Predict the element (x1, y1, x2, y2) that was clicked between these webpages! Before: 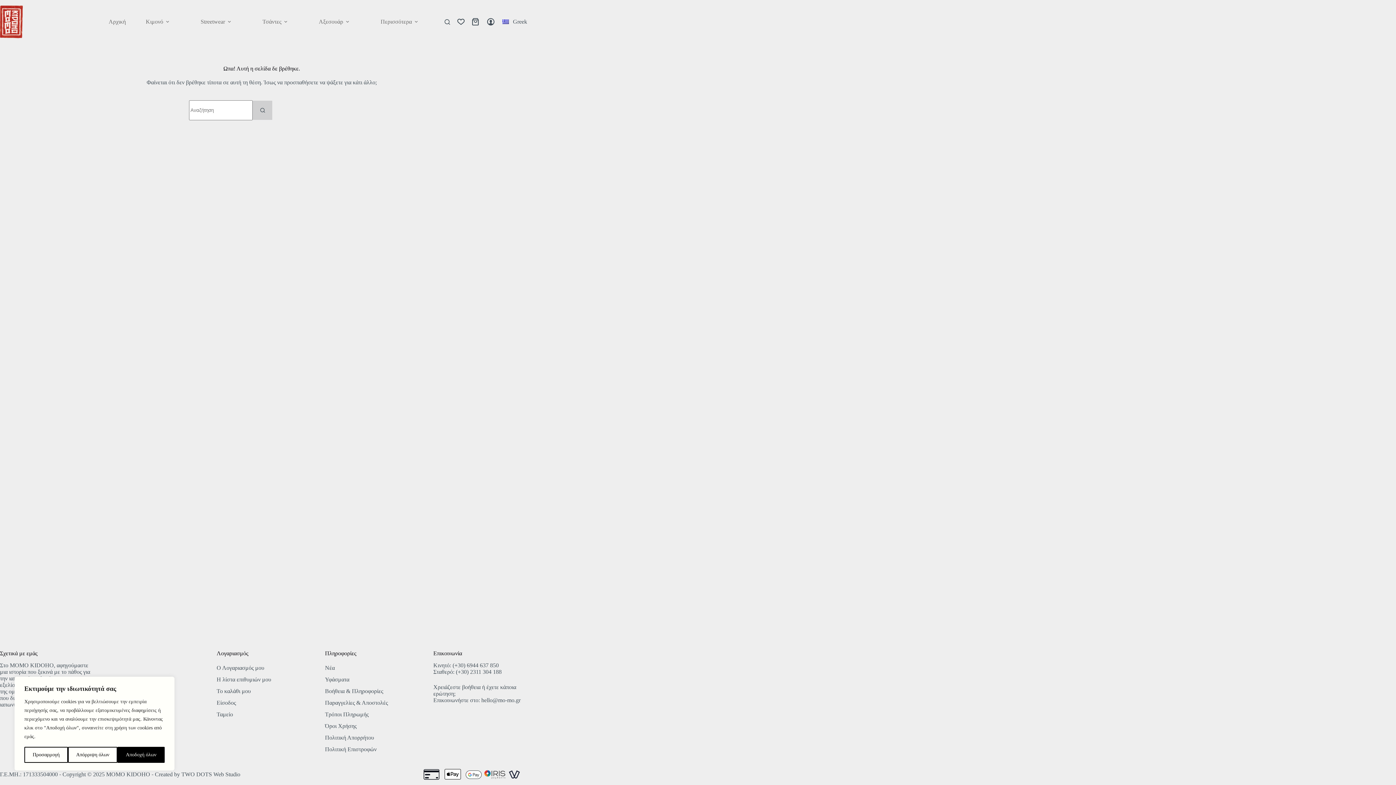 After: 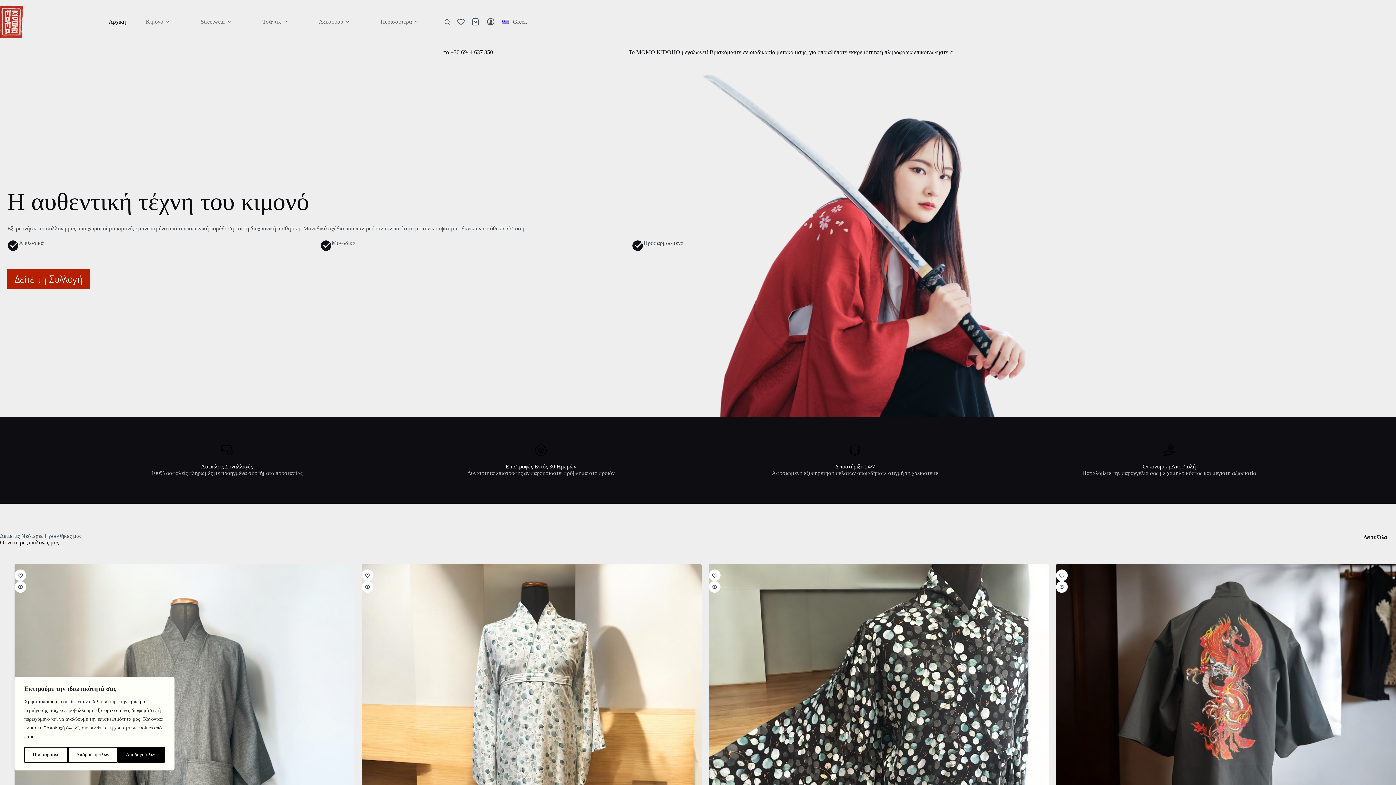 Action: bbox: (0, 5, 22, 38)